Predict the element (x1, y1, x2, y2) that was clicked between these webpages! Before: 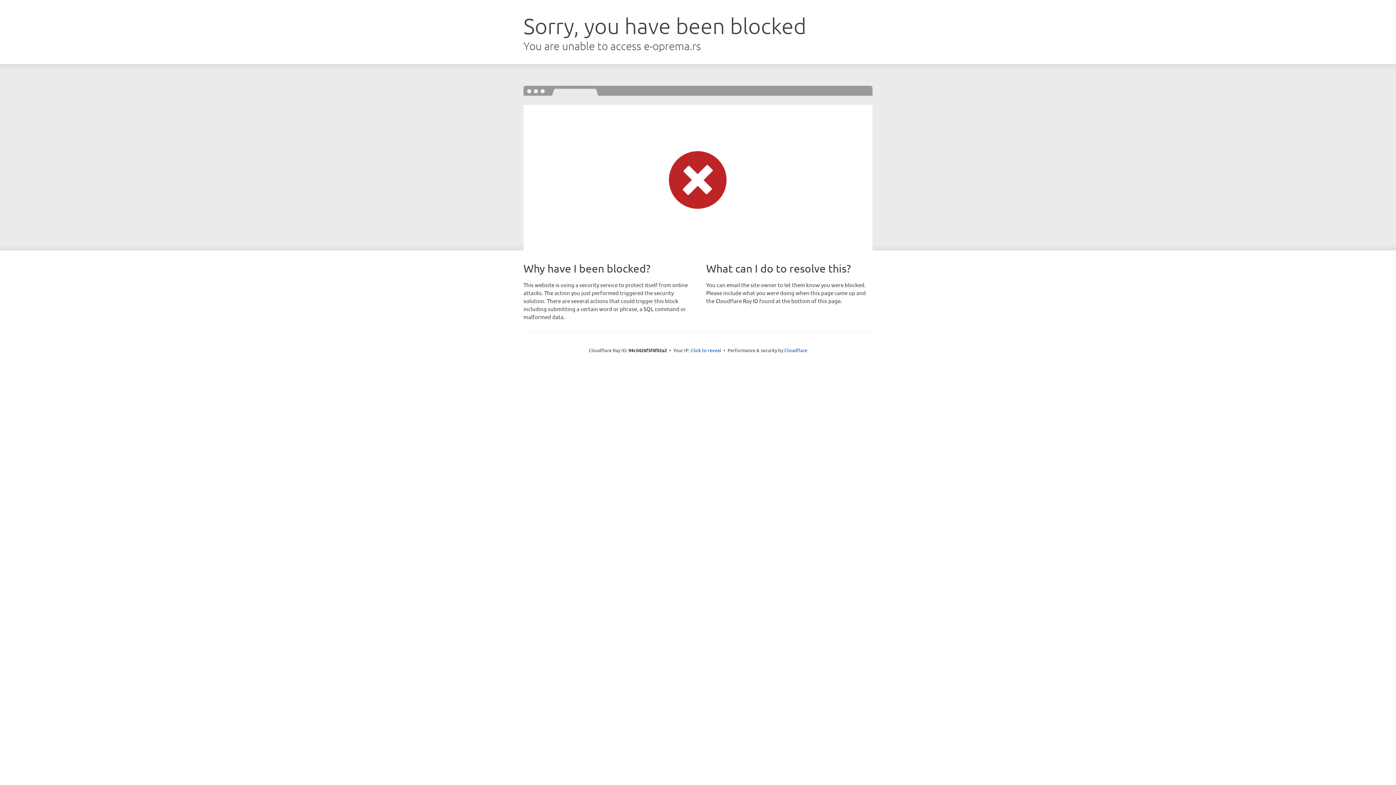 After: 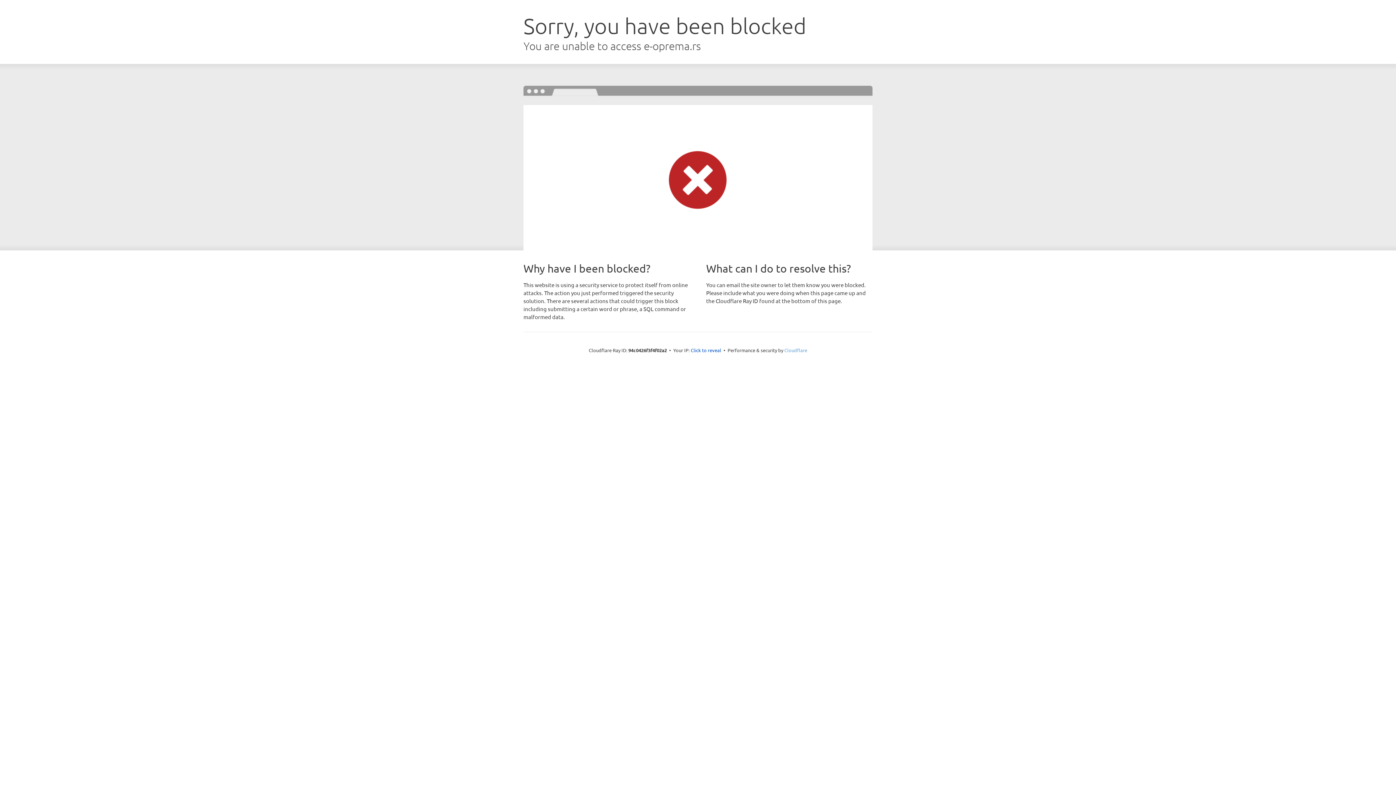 Action: bbox: (784, 347, 807, 353) label: Cloudflare